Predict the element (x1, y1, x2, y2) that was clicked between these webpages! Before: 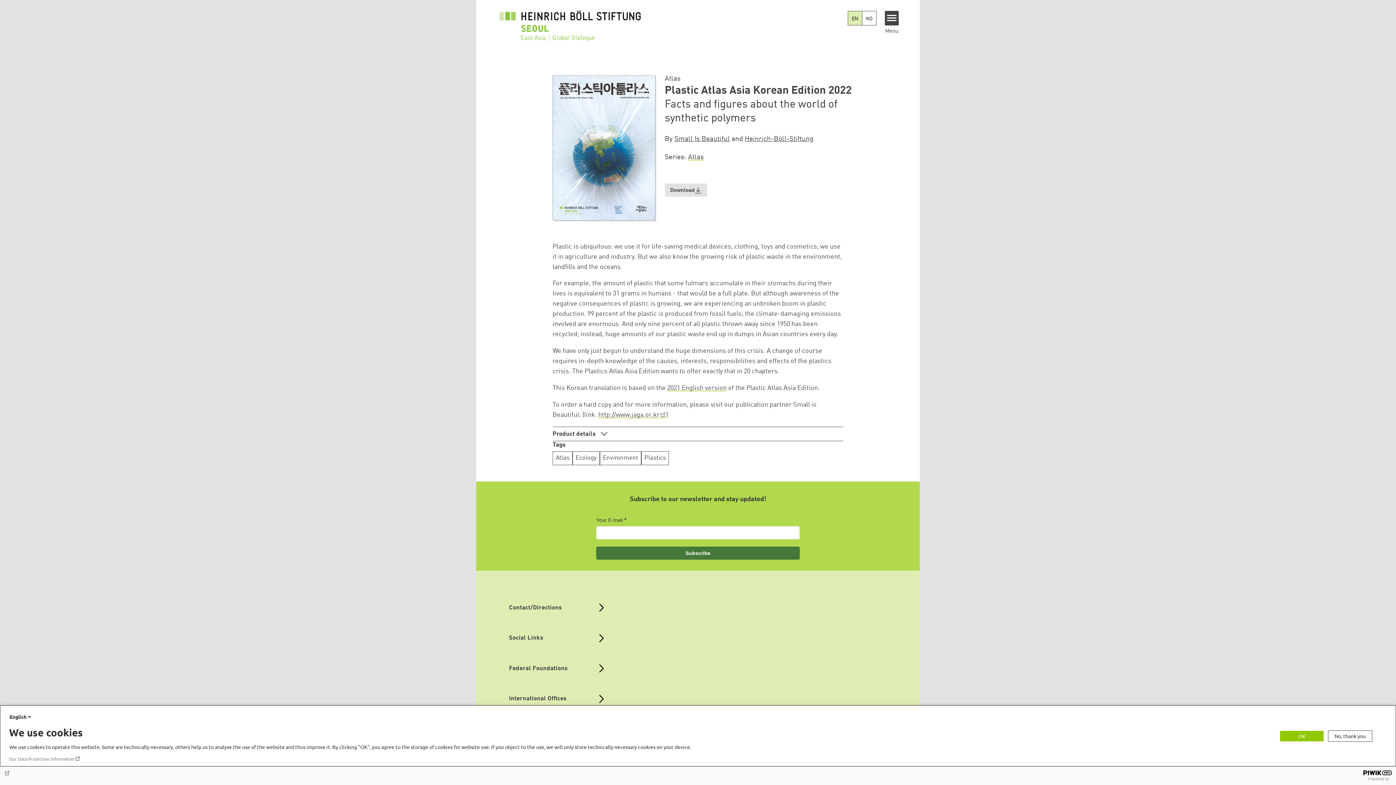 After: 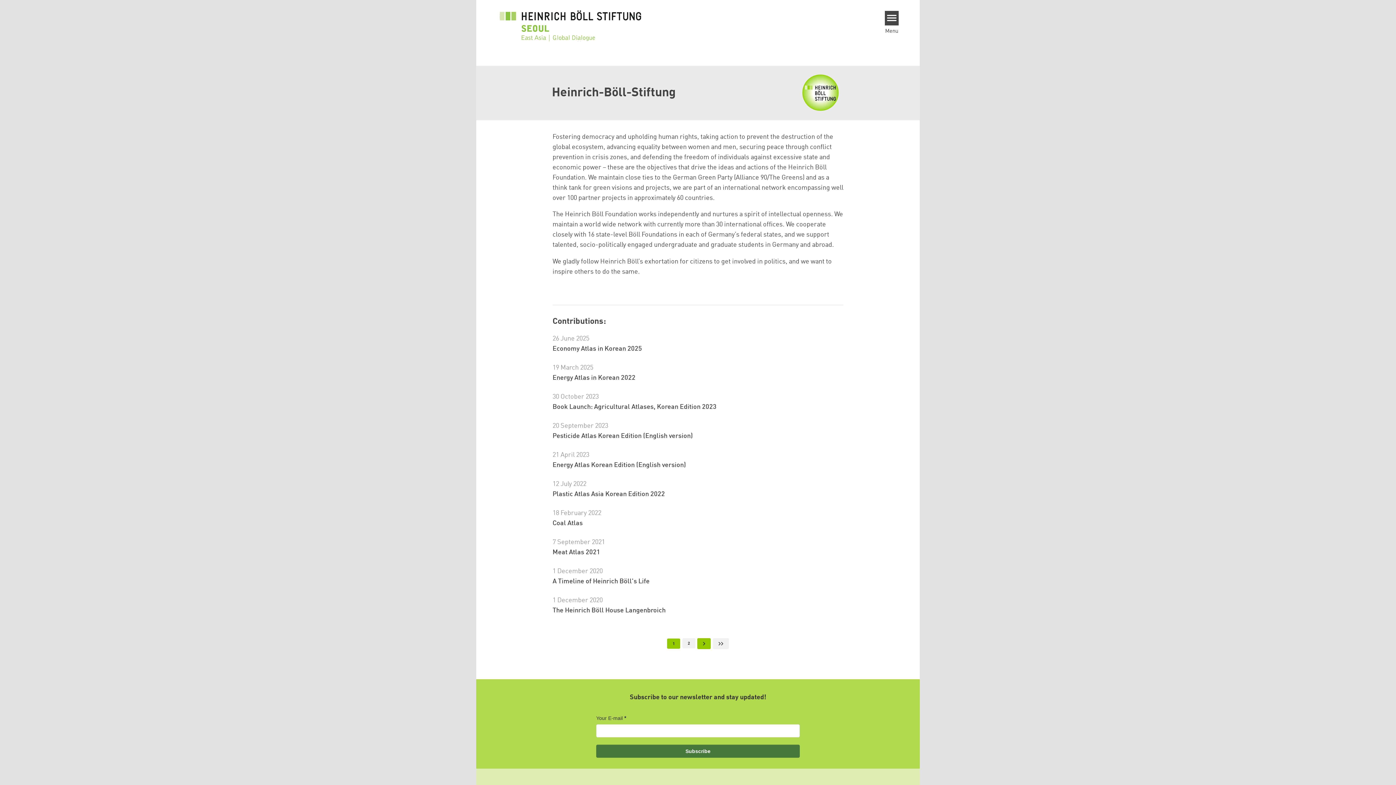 Action: bbox: (744, 135, 813, 142) label: Heinrich-Böll-Stiftung